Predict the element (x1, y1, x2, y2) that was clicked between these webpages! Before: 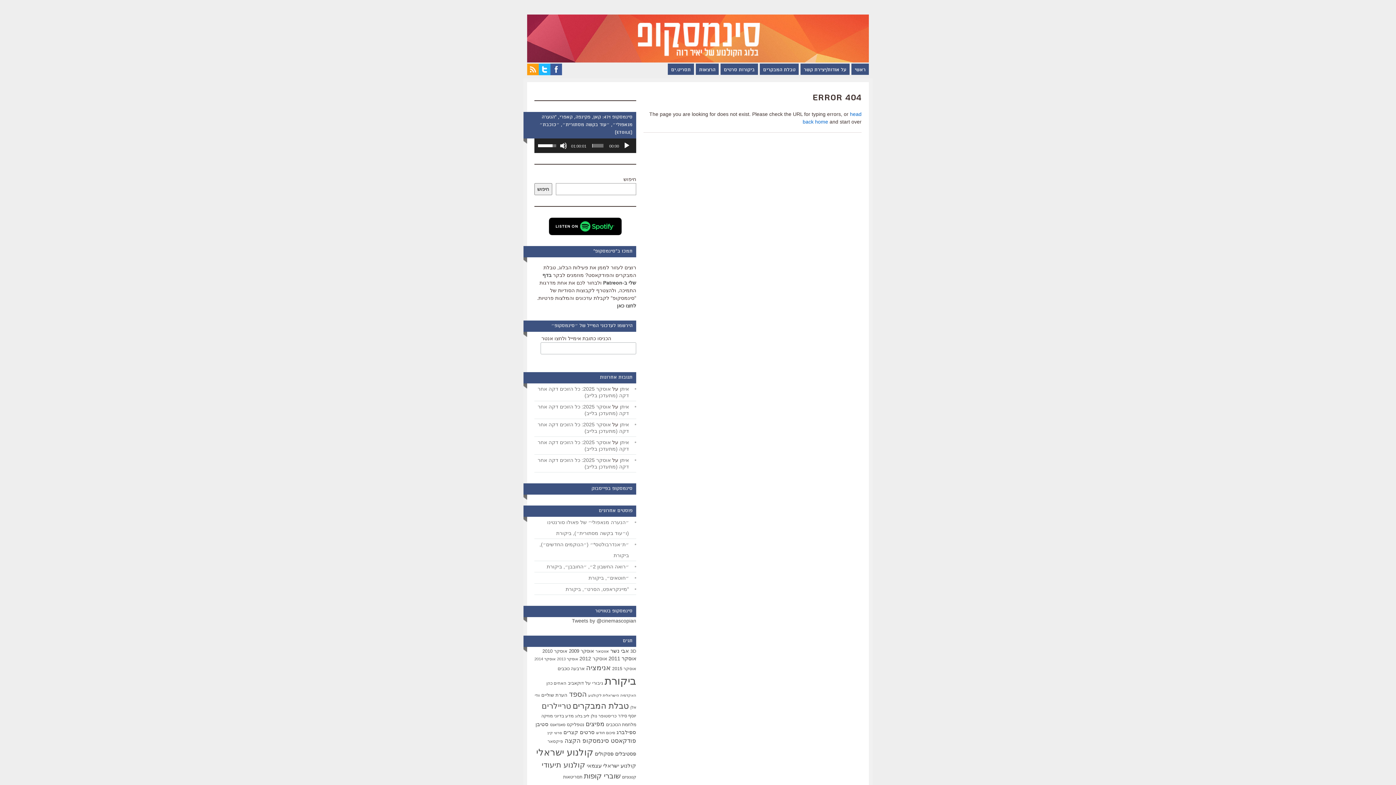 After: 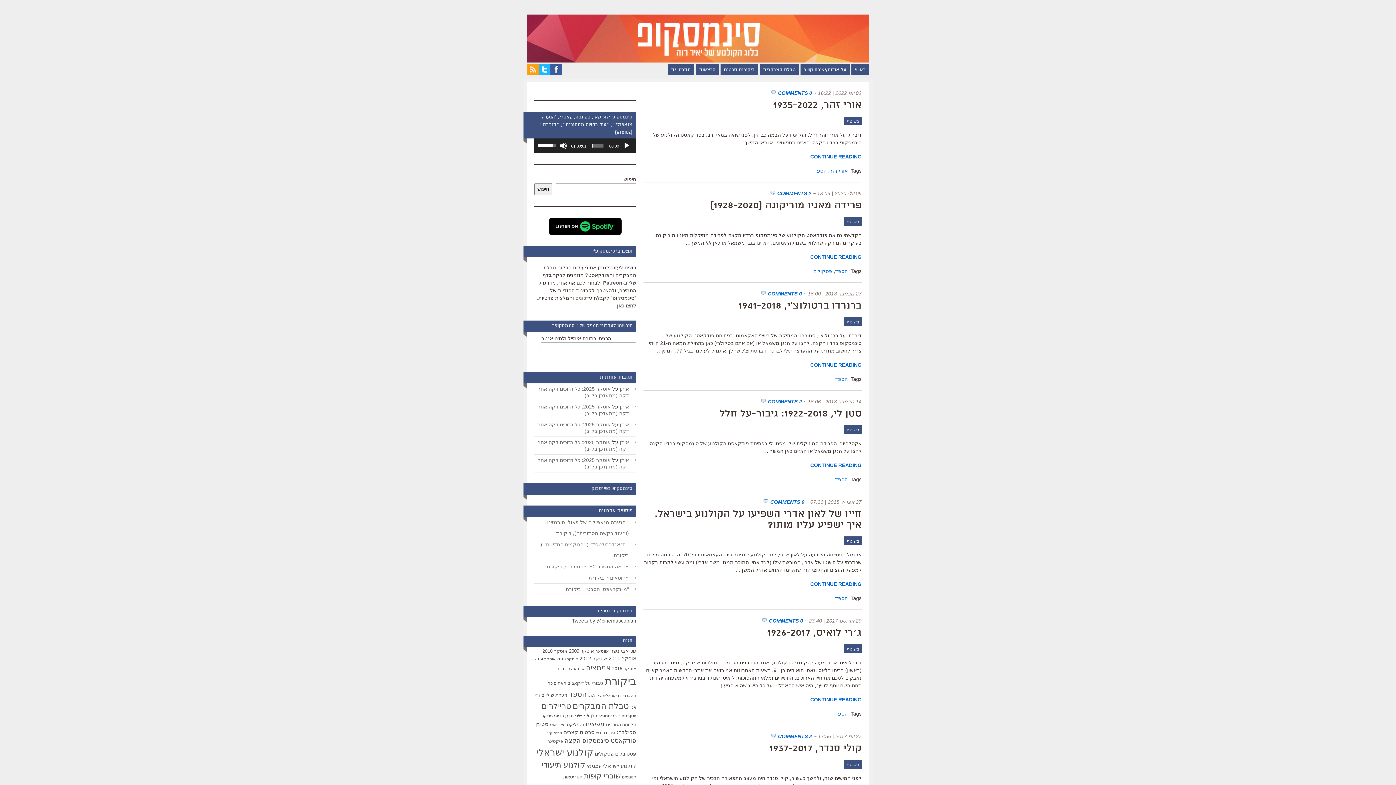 Action: bbox: (569, 690, 586, 698) label: הספד (172 פריטים)